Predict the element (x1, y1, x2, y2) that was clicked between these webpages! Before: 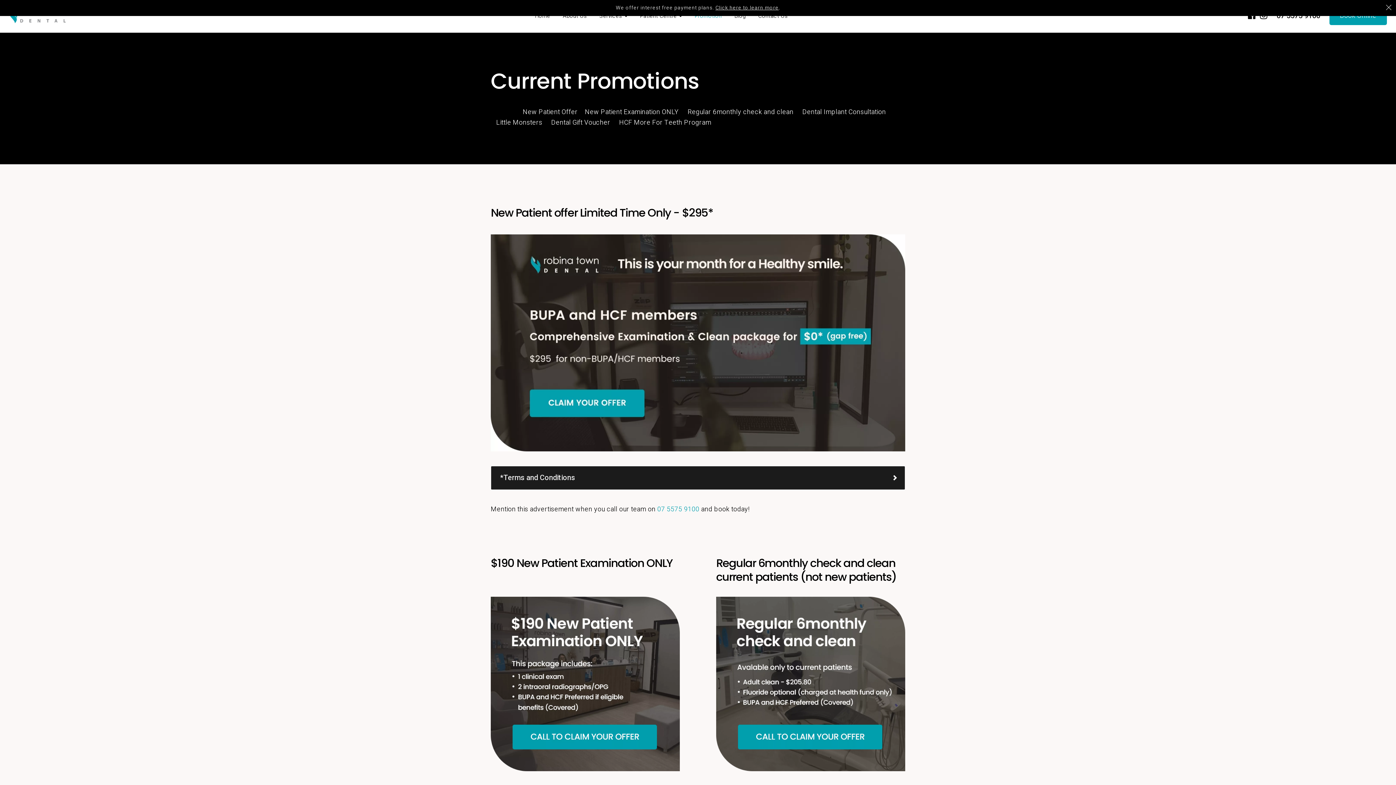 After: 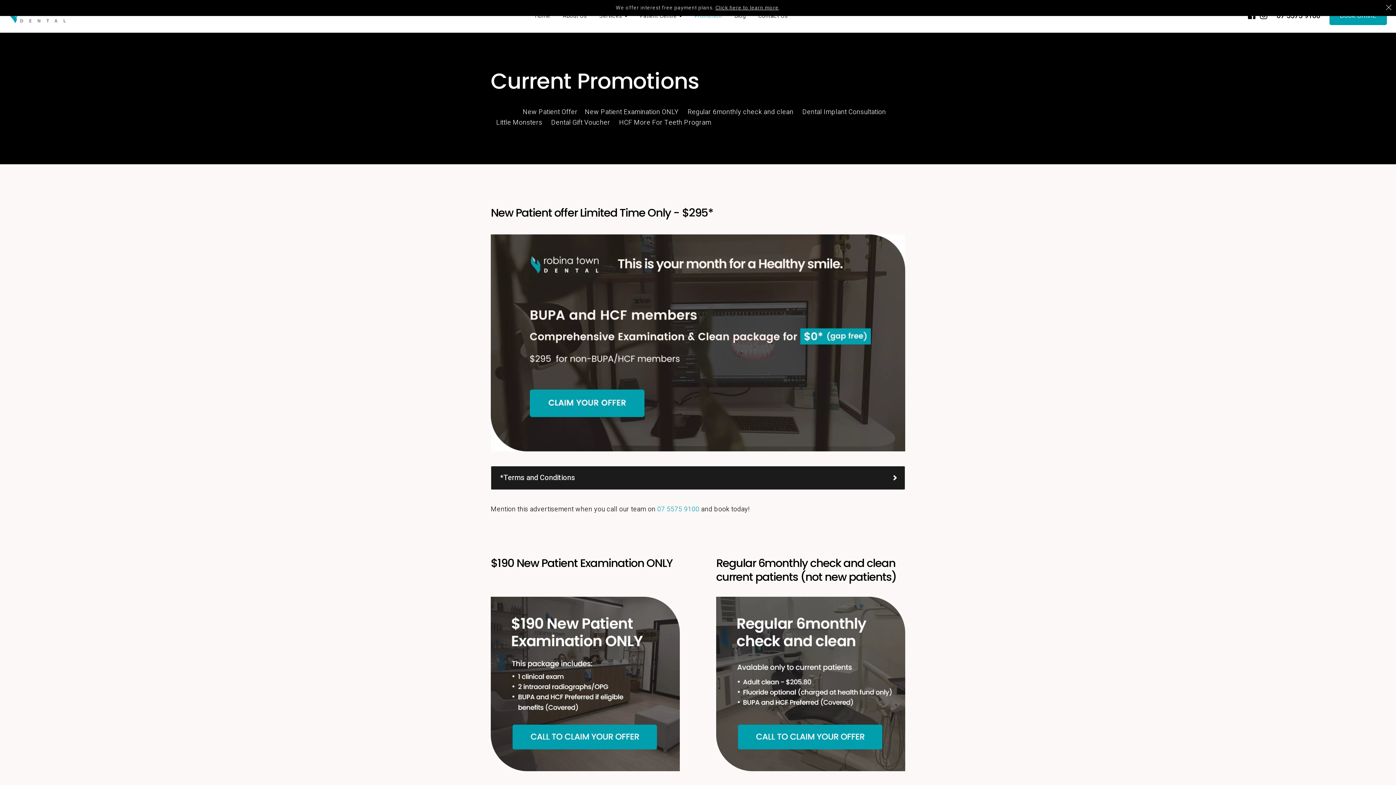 Action: bbox: (1260, 9, 1267, 23)